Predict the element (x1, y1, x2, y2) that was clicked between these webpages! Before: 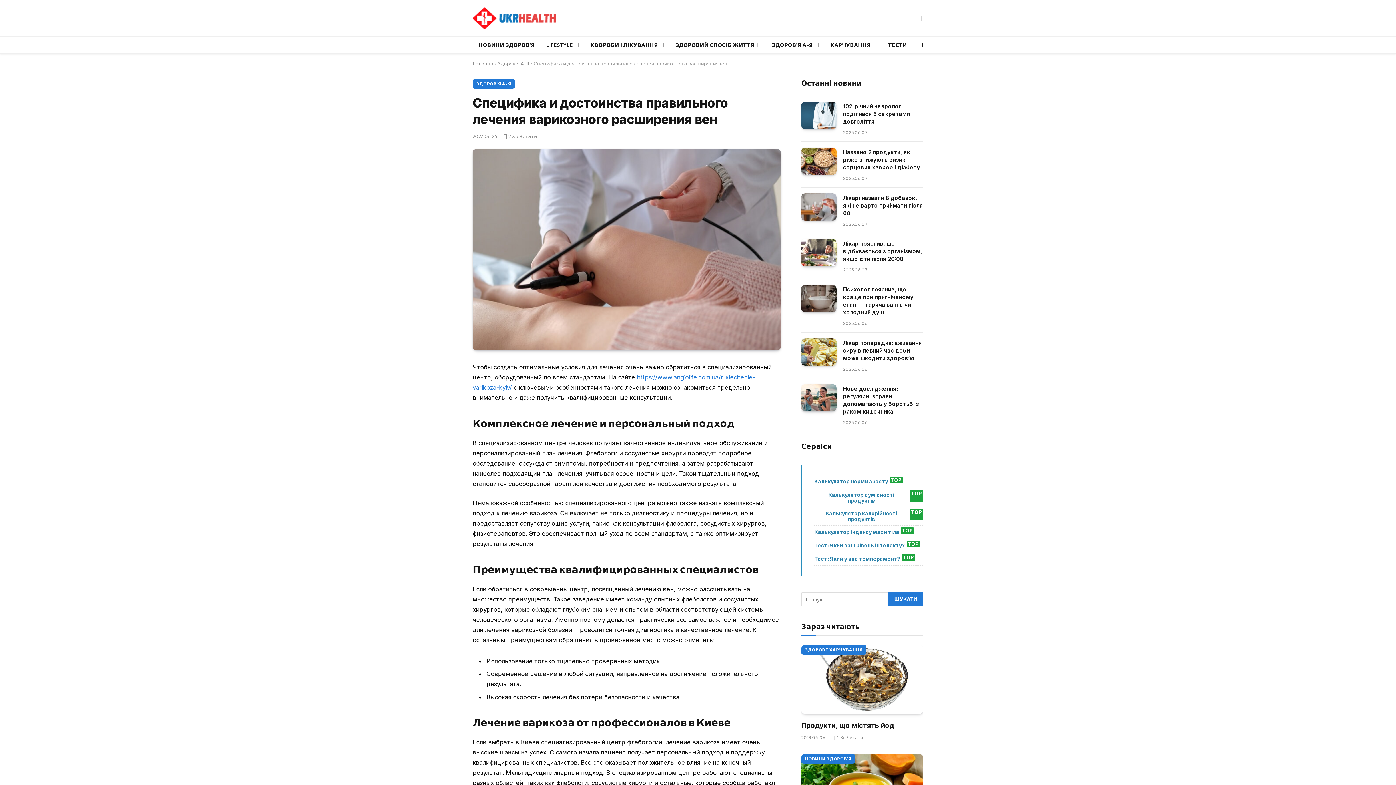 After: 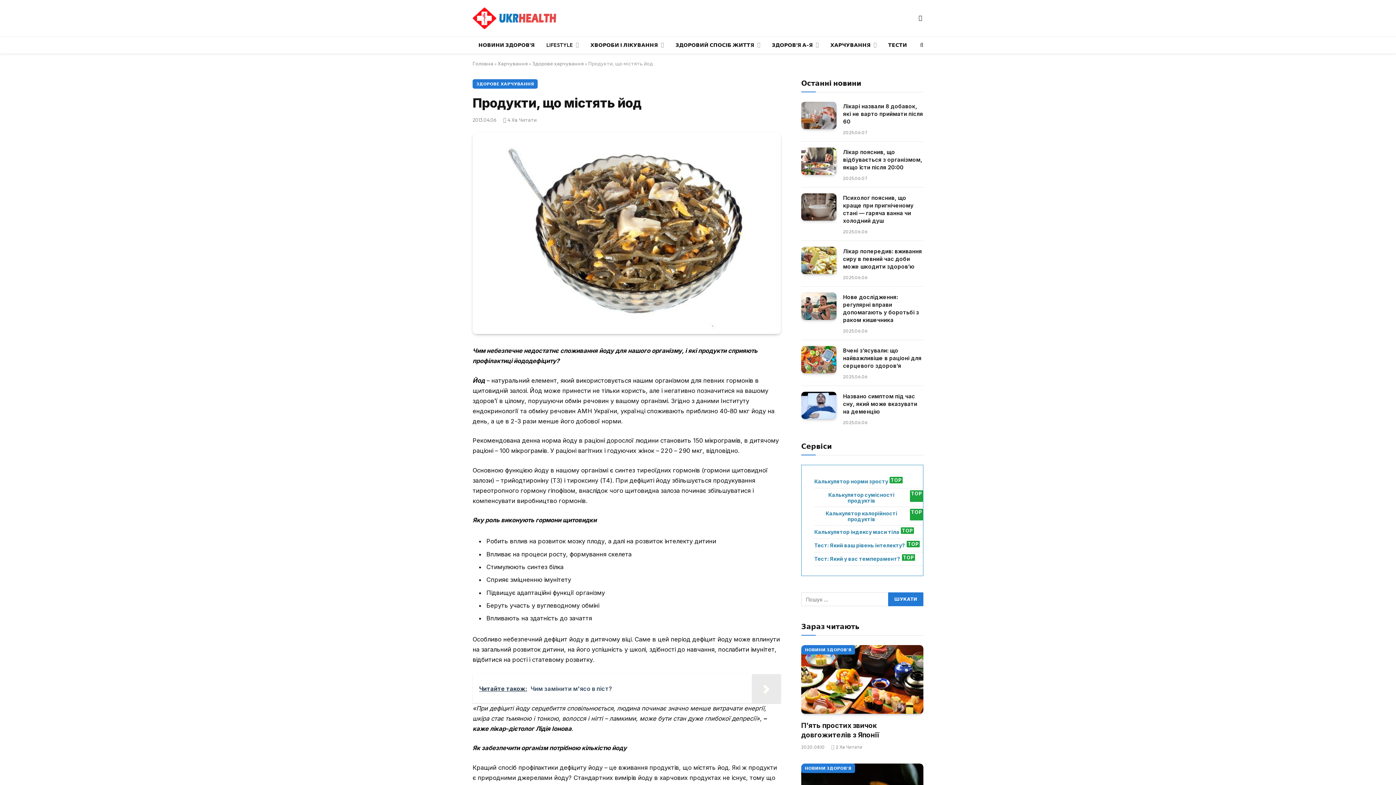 Action: bbox: (801, 645, 923, 714)